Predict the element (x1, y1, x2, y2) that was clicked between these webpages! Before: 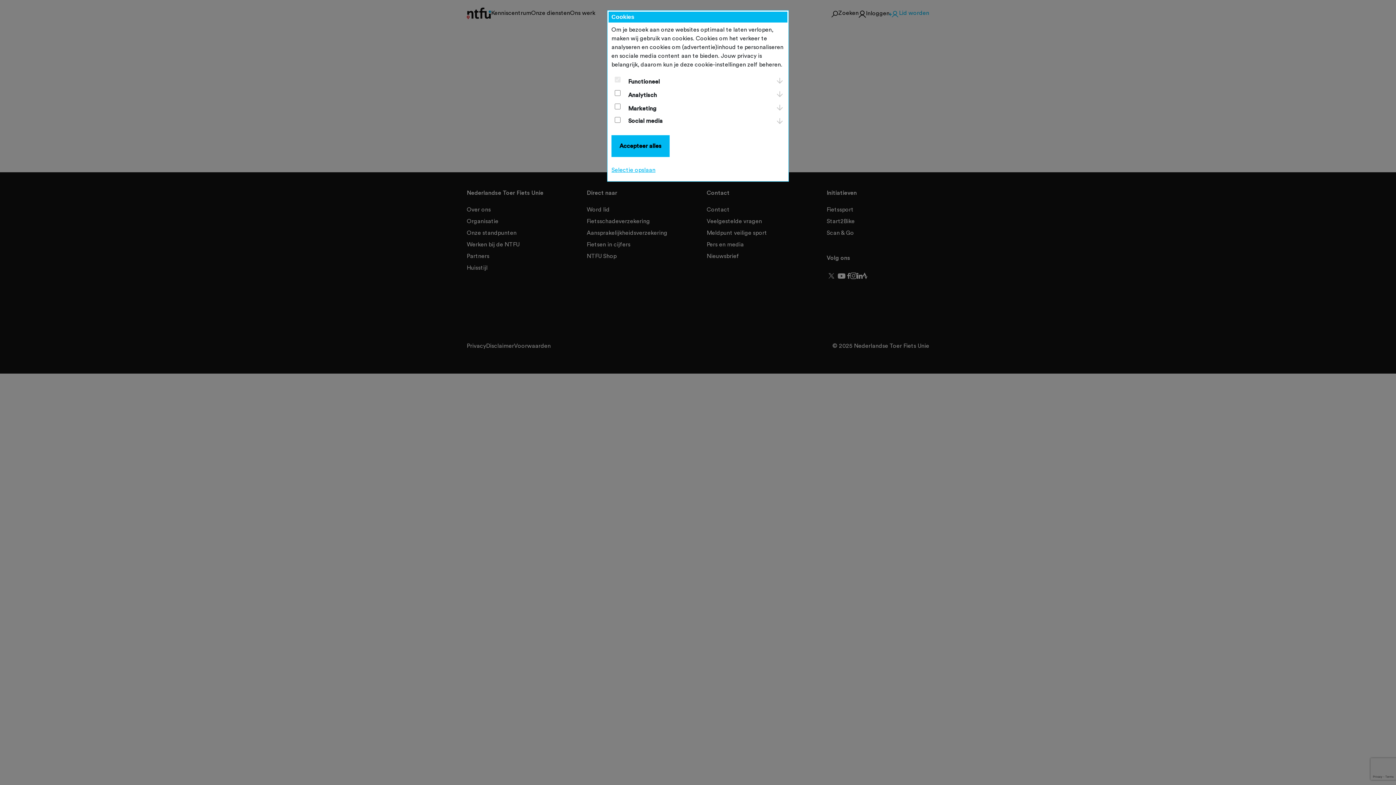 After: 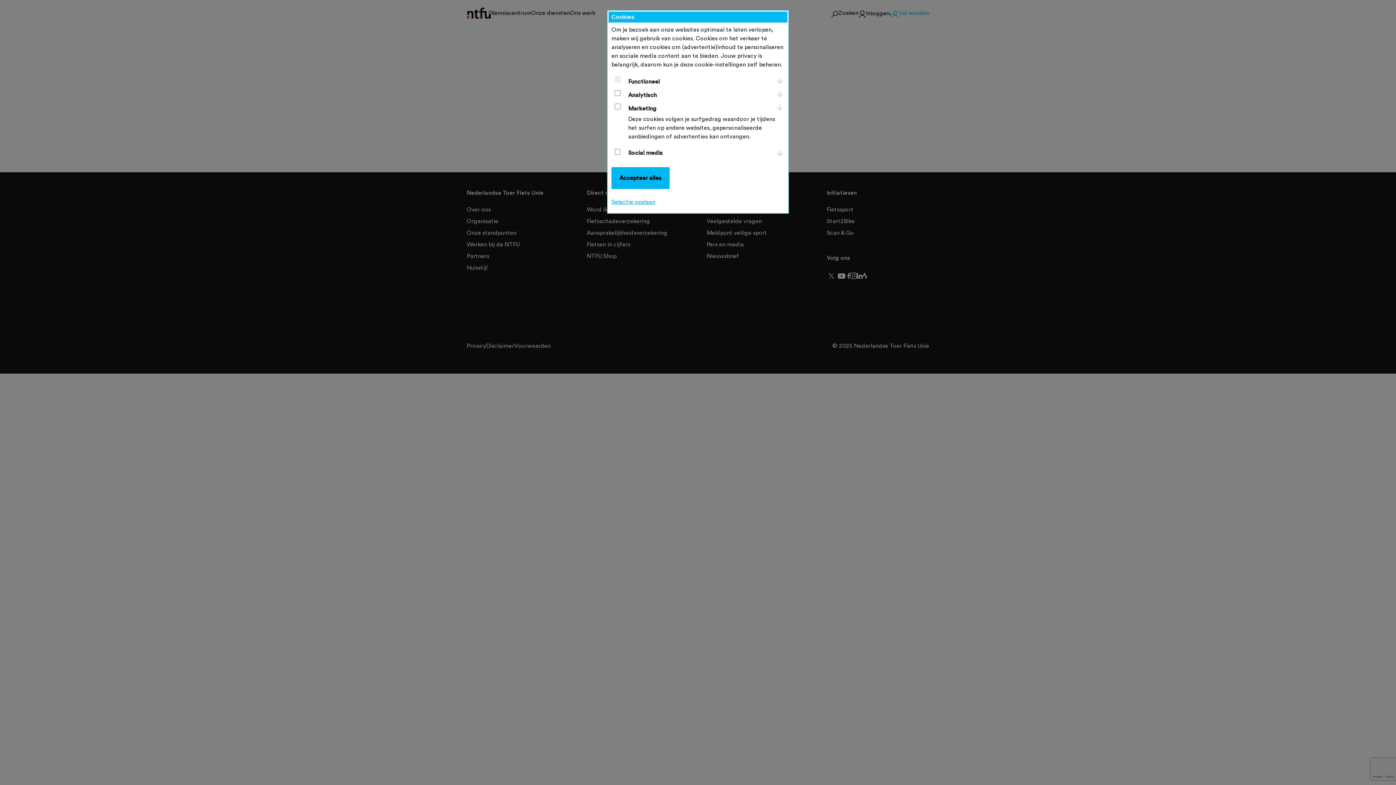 Action: bbox: (775, 103, 784, 109)